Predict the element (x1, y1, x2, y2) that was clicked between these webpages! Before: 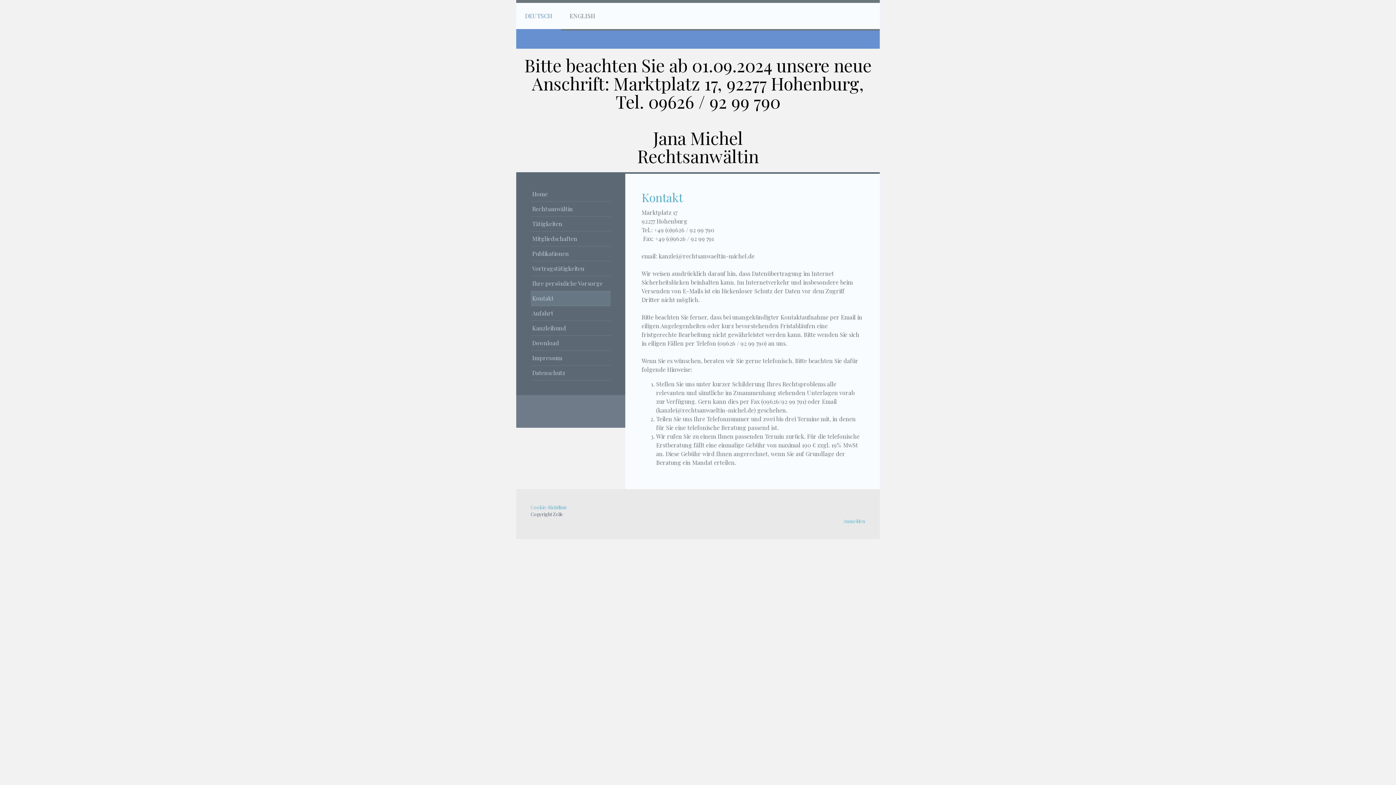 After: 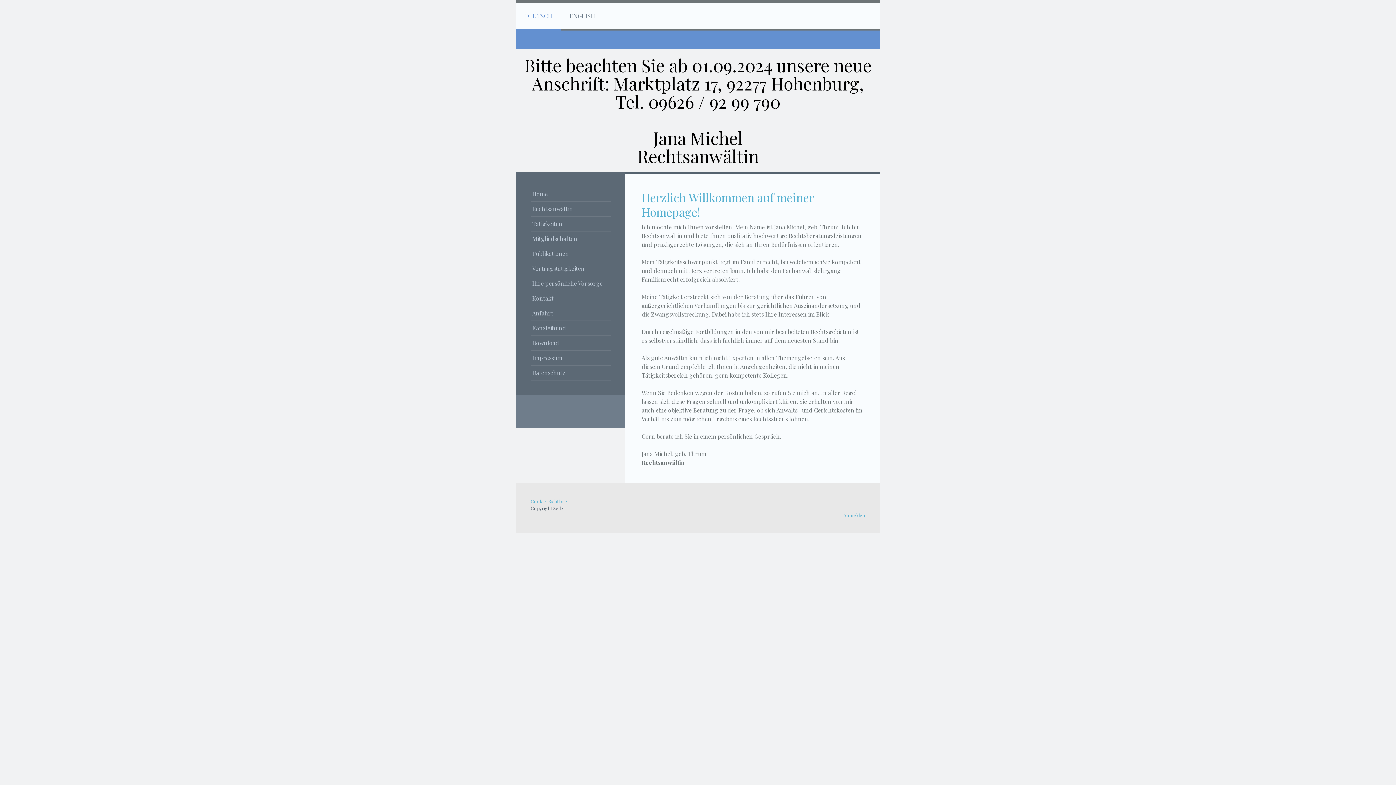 Action: label: DEUTSCH bbox: (516, 2, 561, 30)